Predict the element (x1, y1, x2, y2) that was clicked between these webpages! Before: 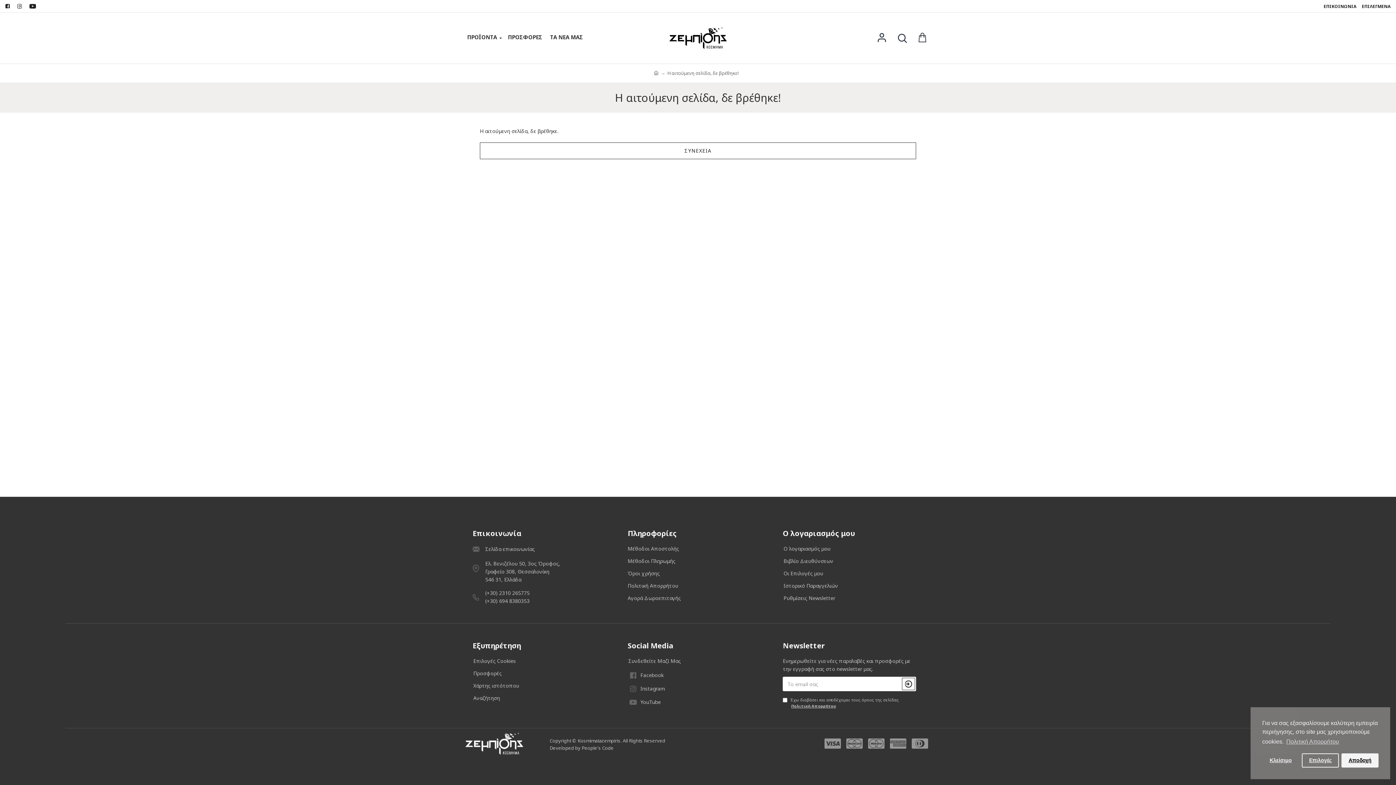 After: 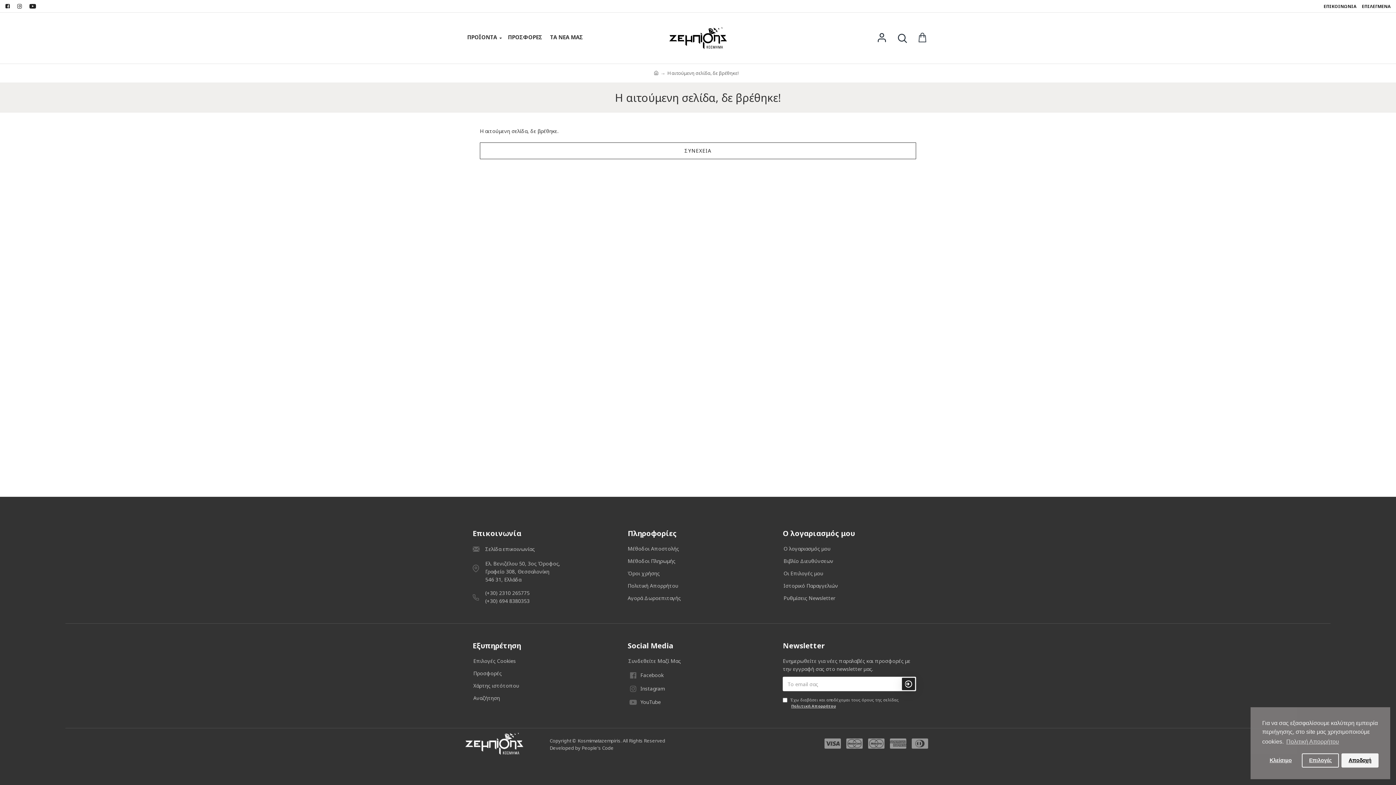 Action: bbox: (902, 678, 915, 690)